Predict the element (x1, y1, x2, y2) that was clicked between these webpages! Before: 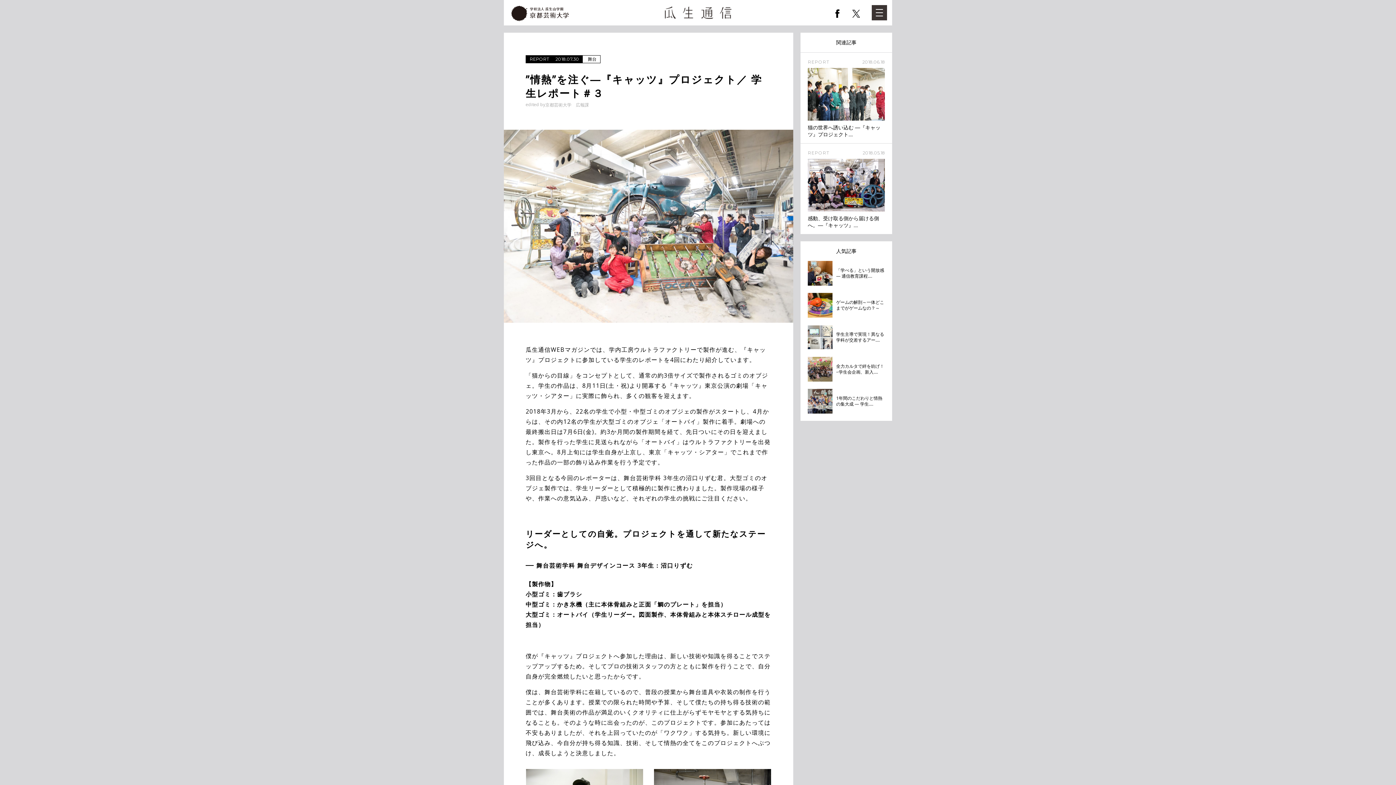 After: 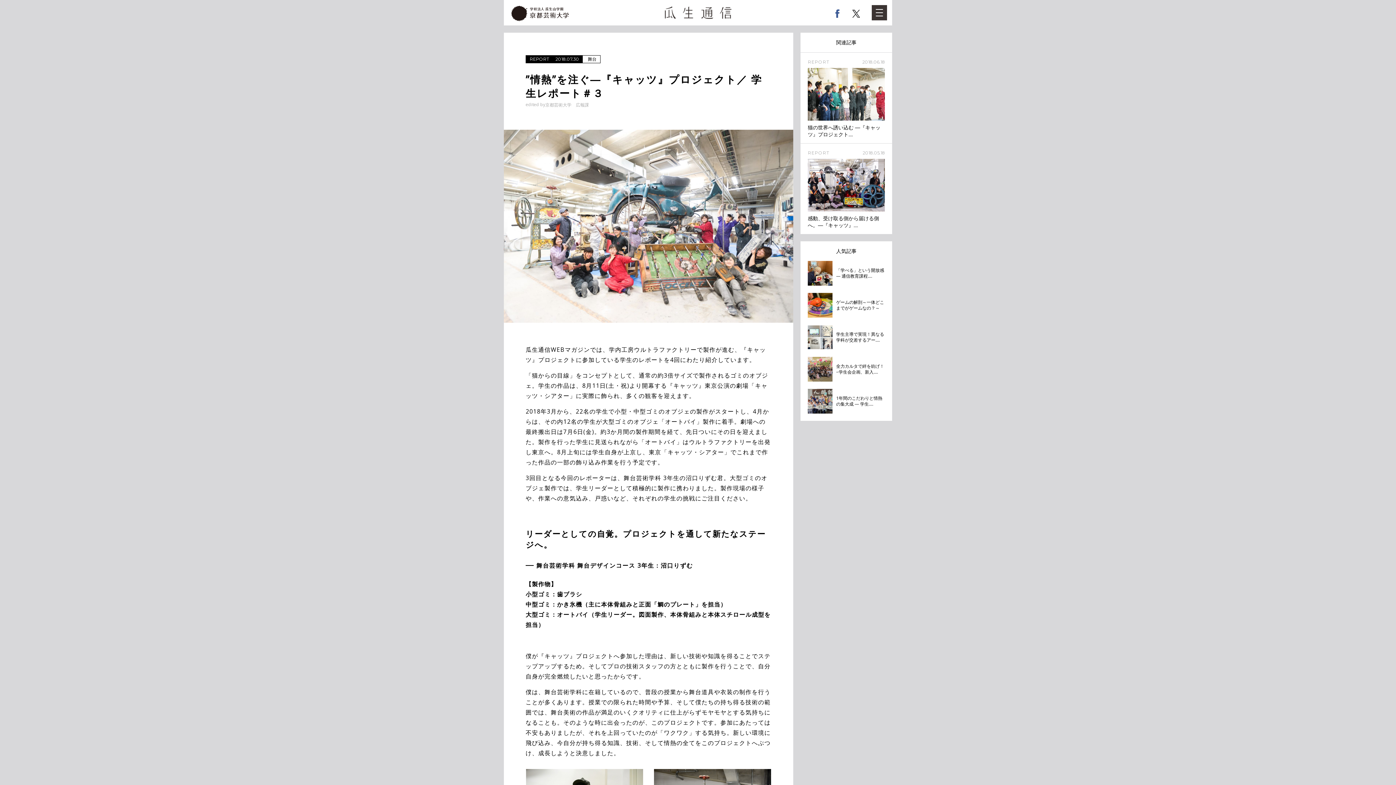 Action: bbox: (832, 8, 842, 18)